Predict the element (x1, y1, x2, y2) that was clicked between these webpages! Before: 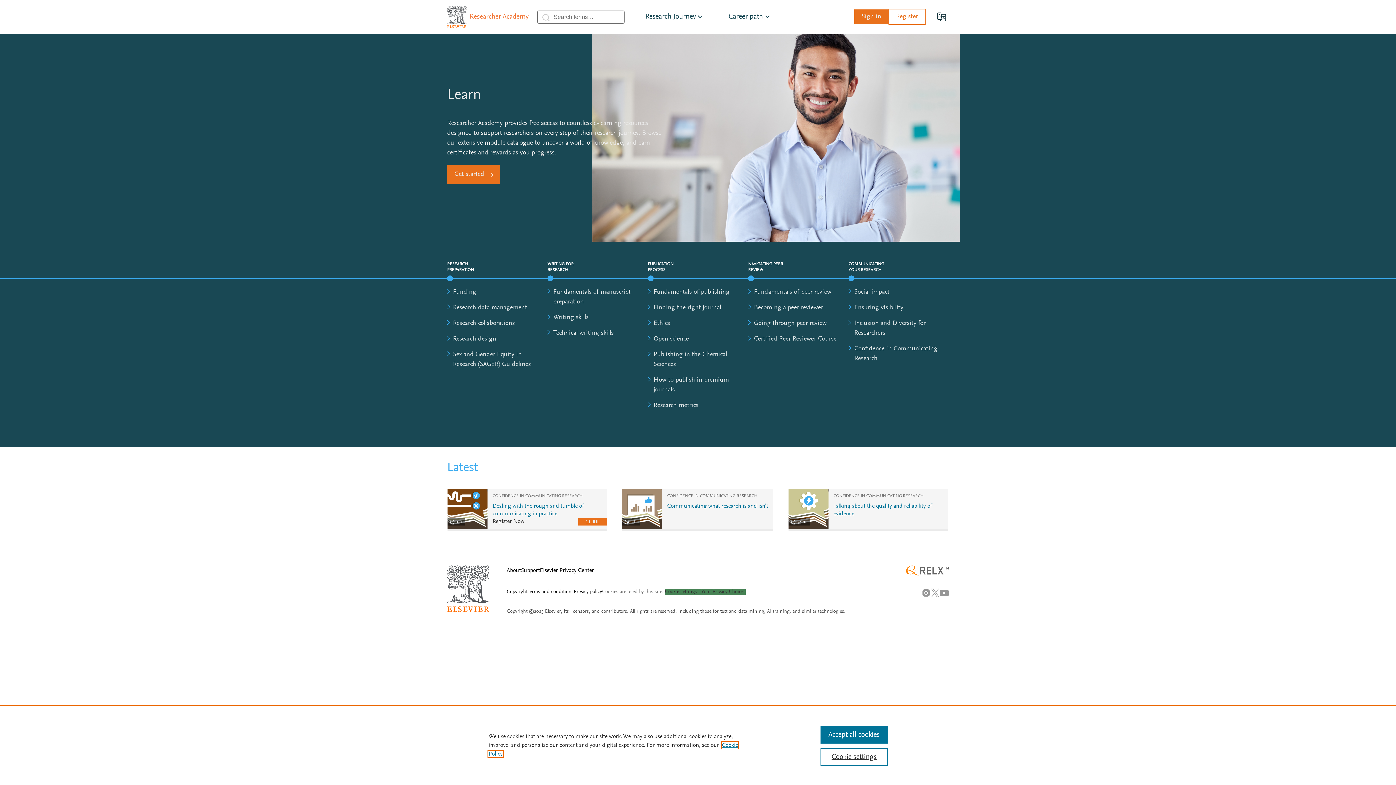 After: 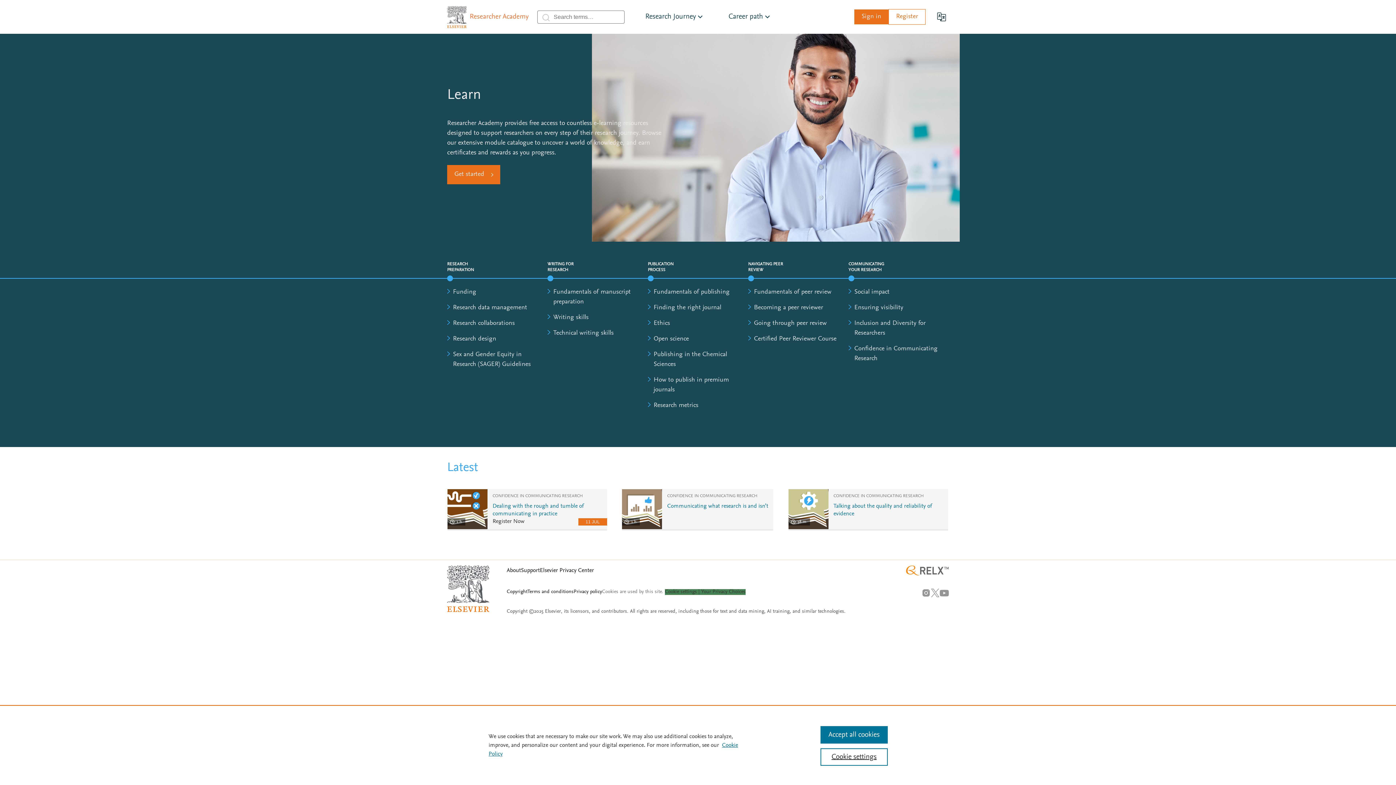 Action: bbox: (447, 13, 467, 19)